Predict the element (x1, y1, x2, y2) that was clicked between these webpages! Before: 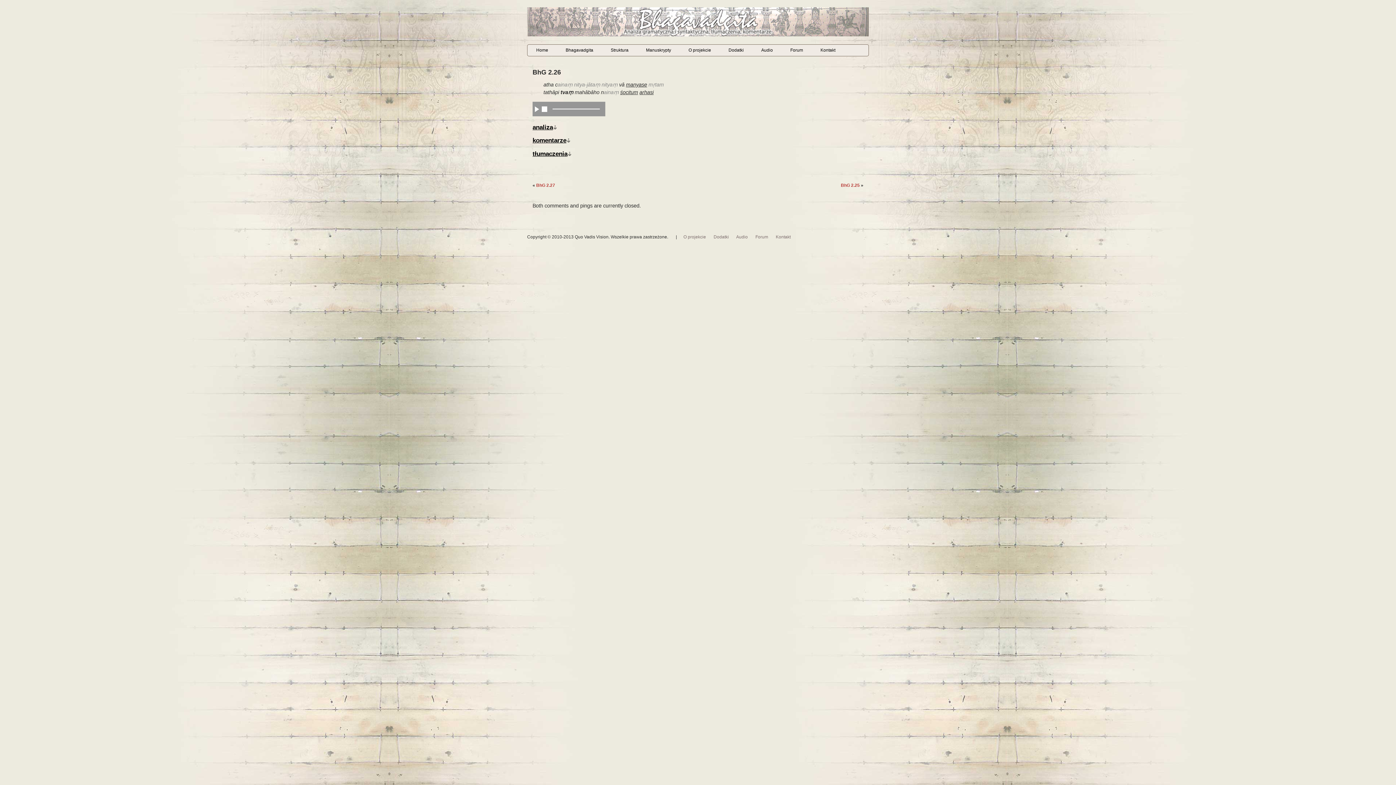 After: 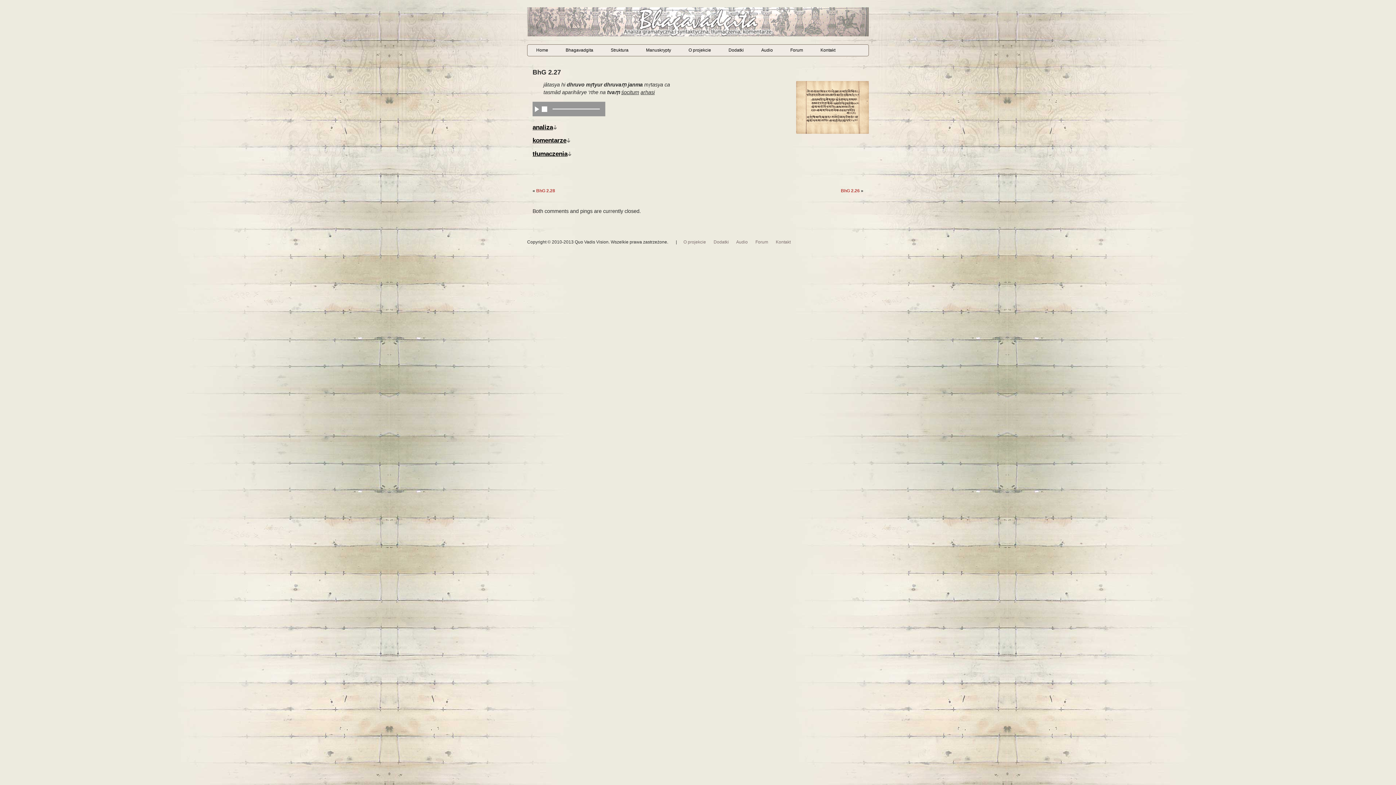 Action: bbox: (536, 182, 555, 188) label: BhG 2.27